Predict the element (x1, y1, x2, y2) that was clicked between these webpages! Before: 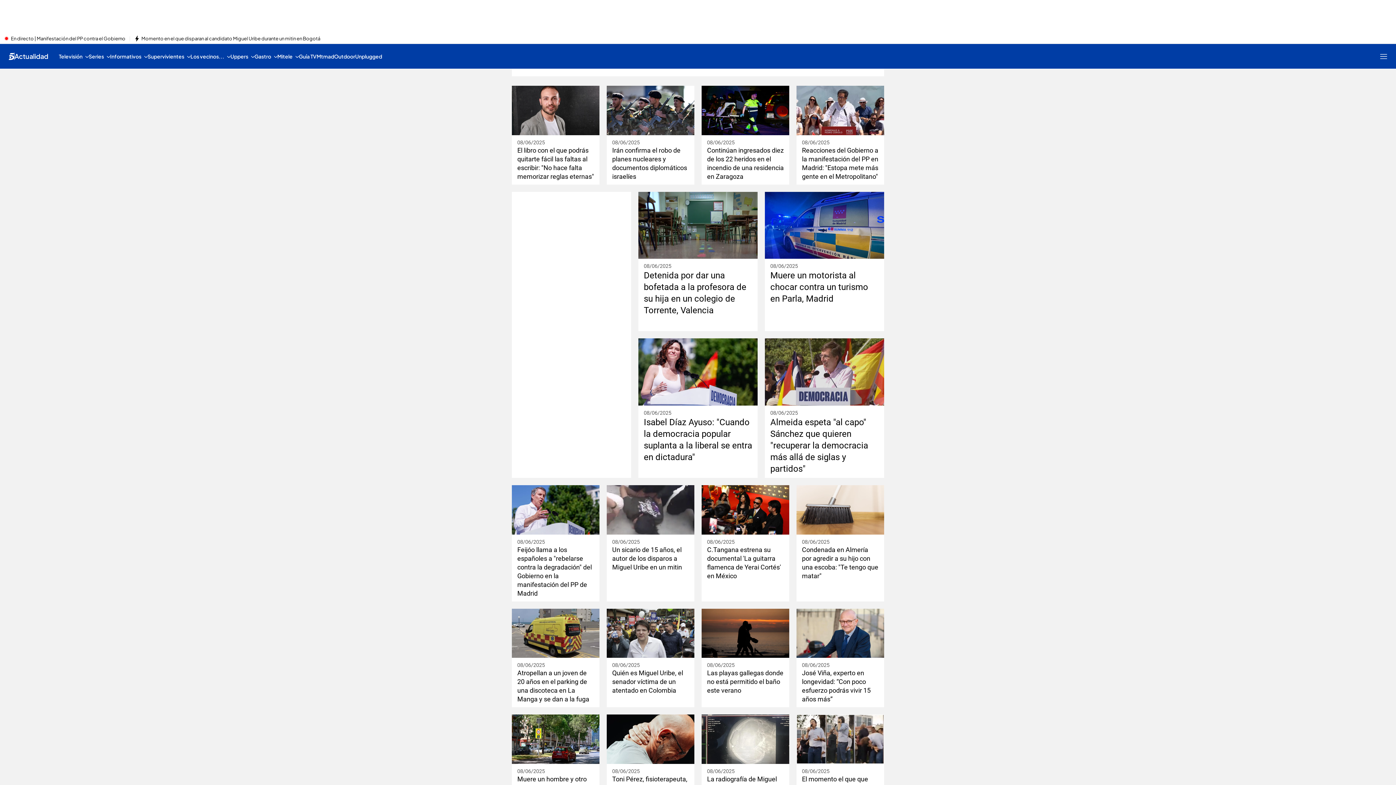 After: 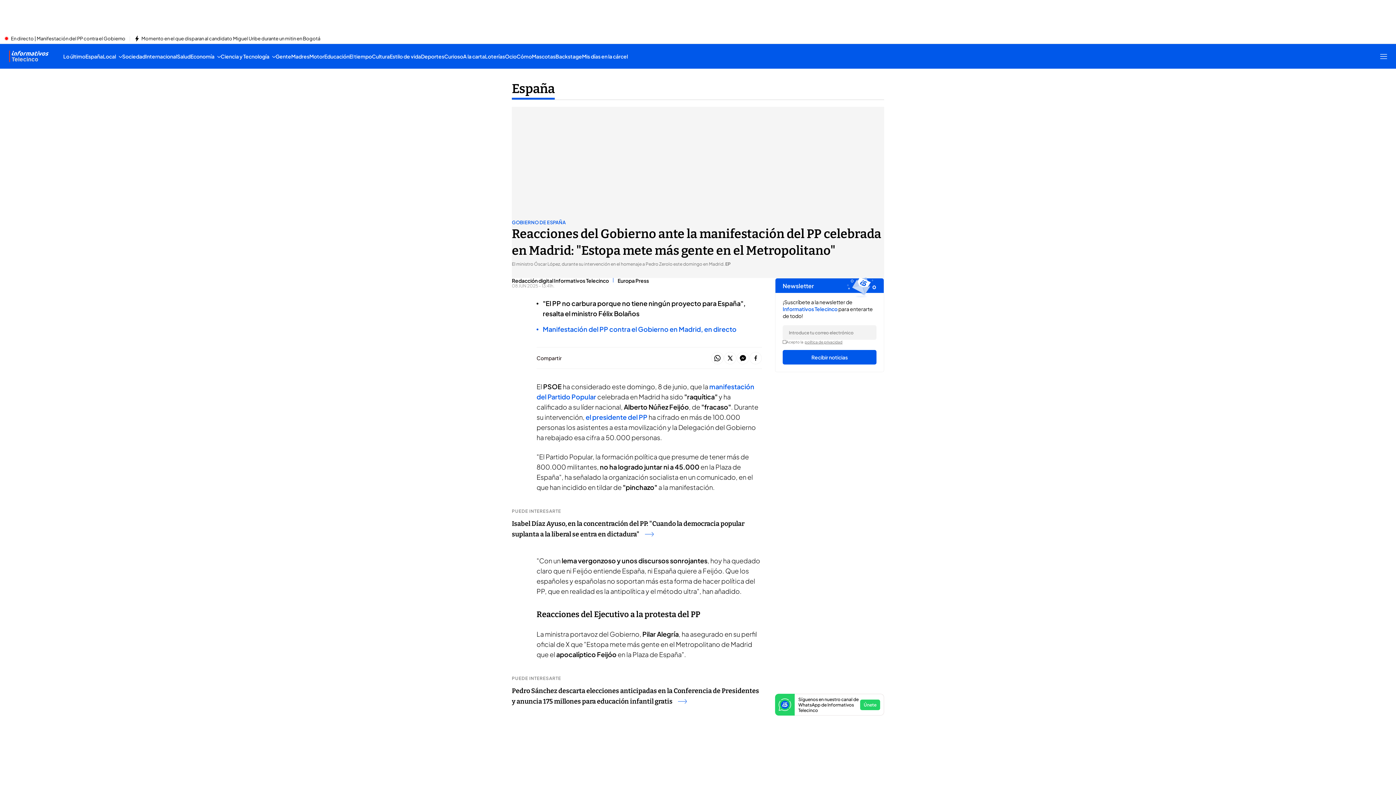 Action: bbox: (796, 85, 884, 135)